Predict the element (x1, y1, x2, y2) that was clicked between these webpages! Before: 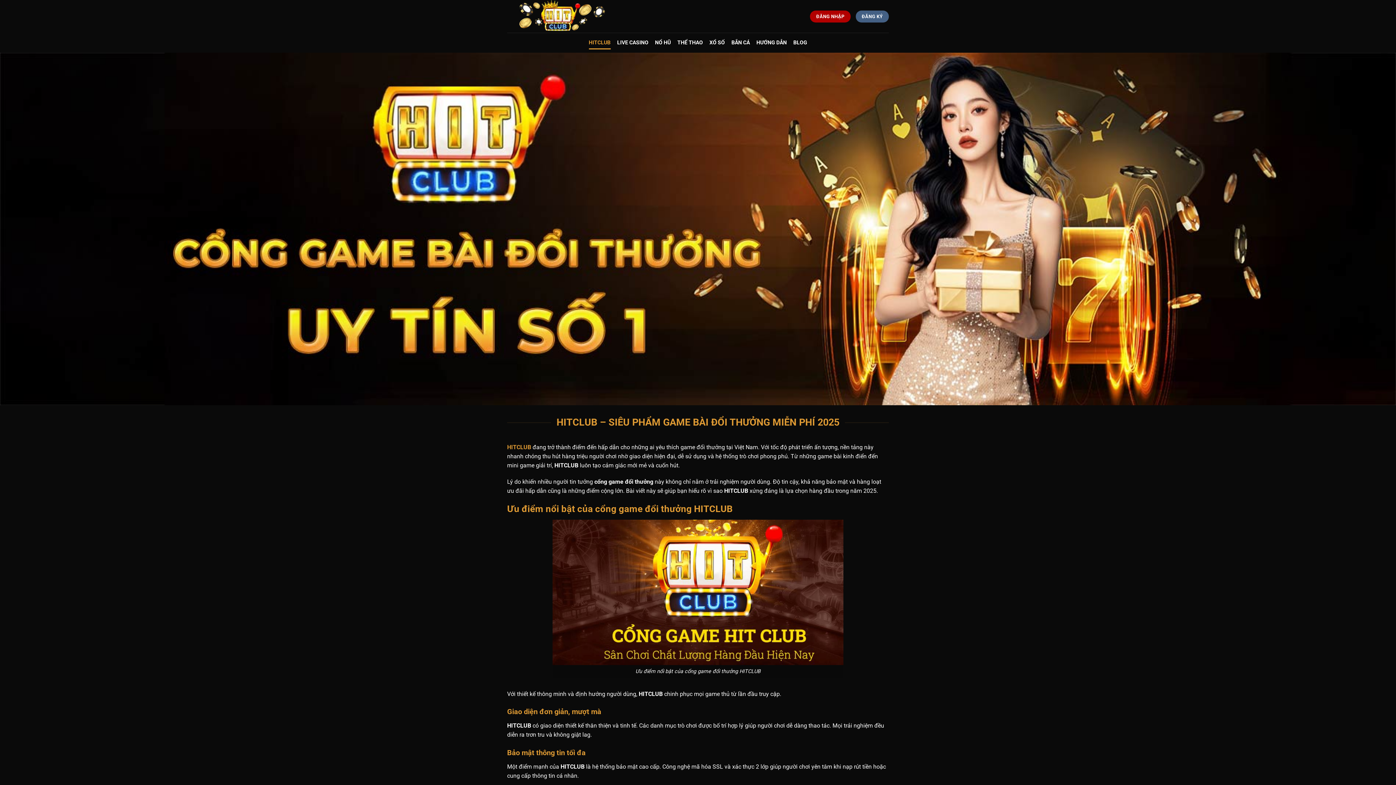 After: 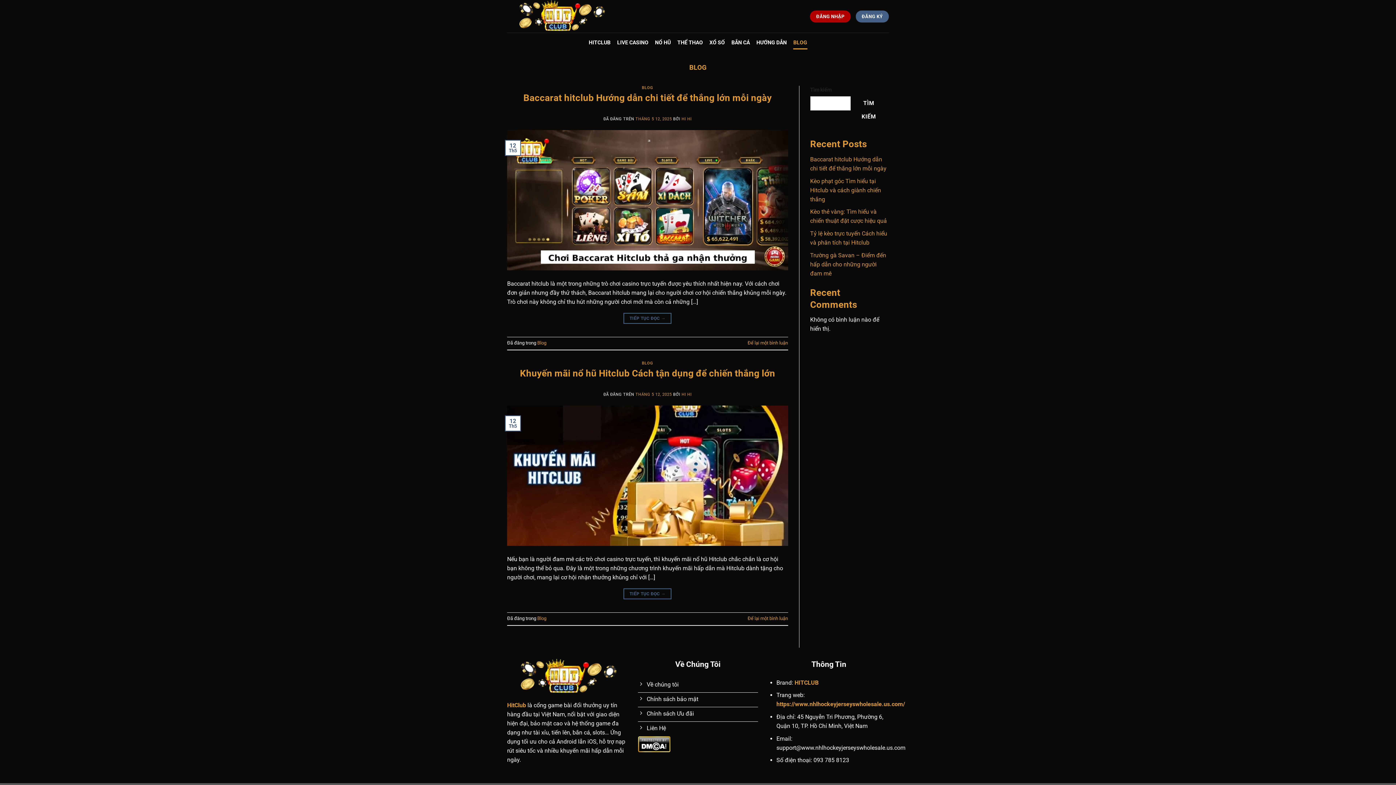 Action: bbox: (793, 36, 807, 49) label: BLOG